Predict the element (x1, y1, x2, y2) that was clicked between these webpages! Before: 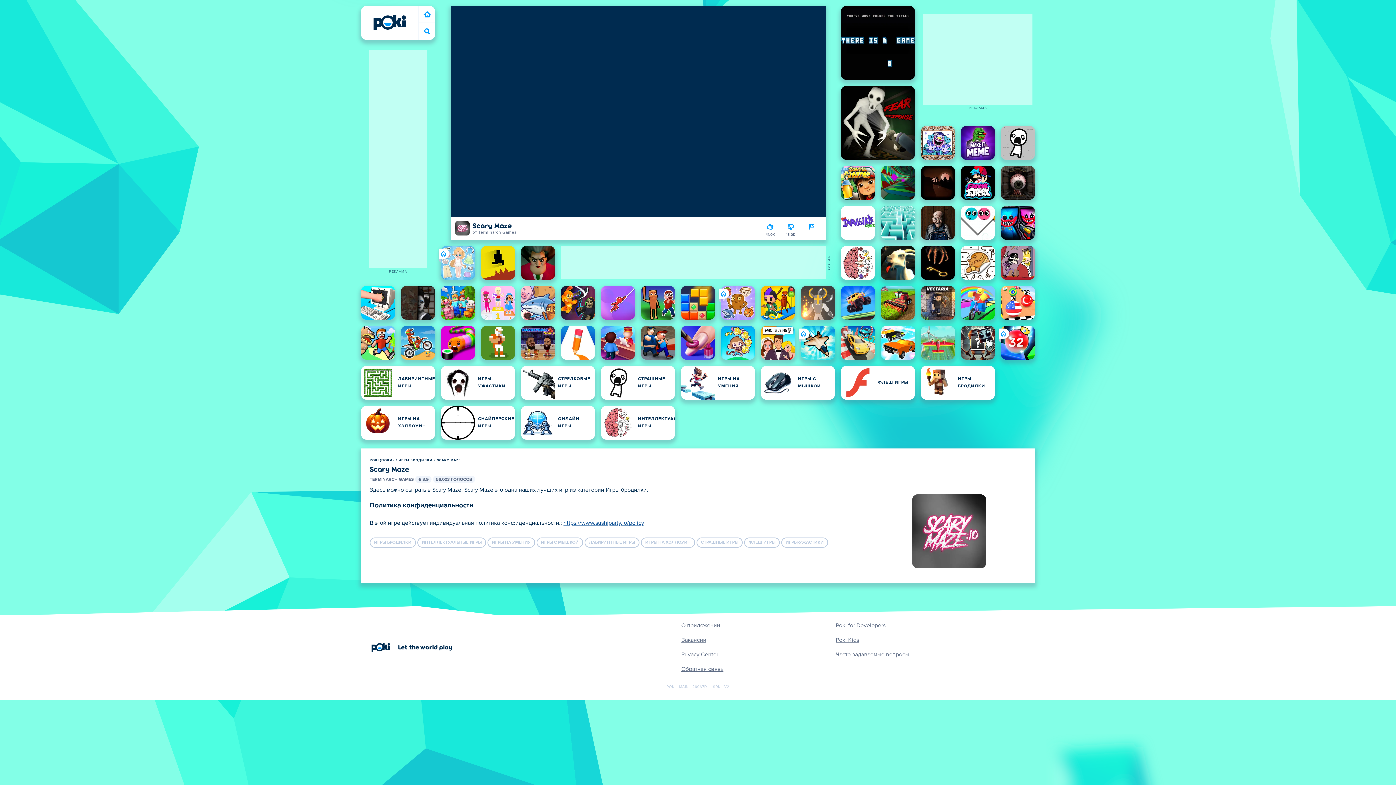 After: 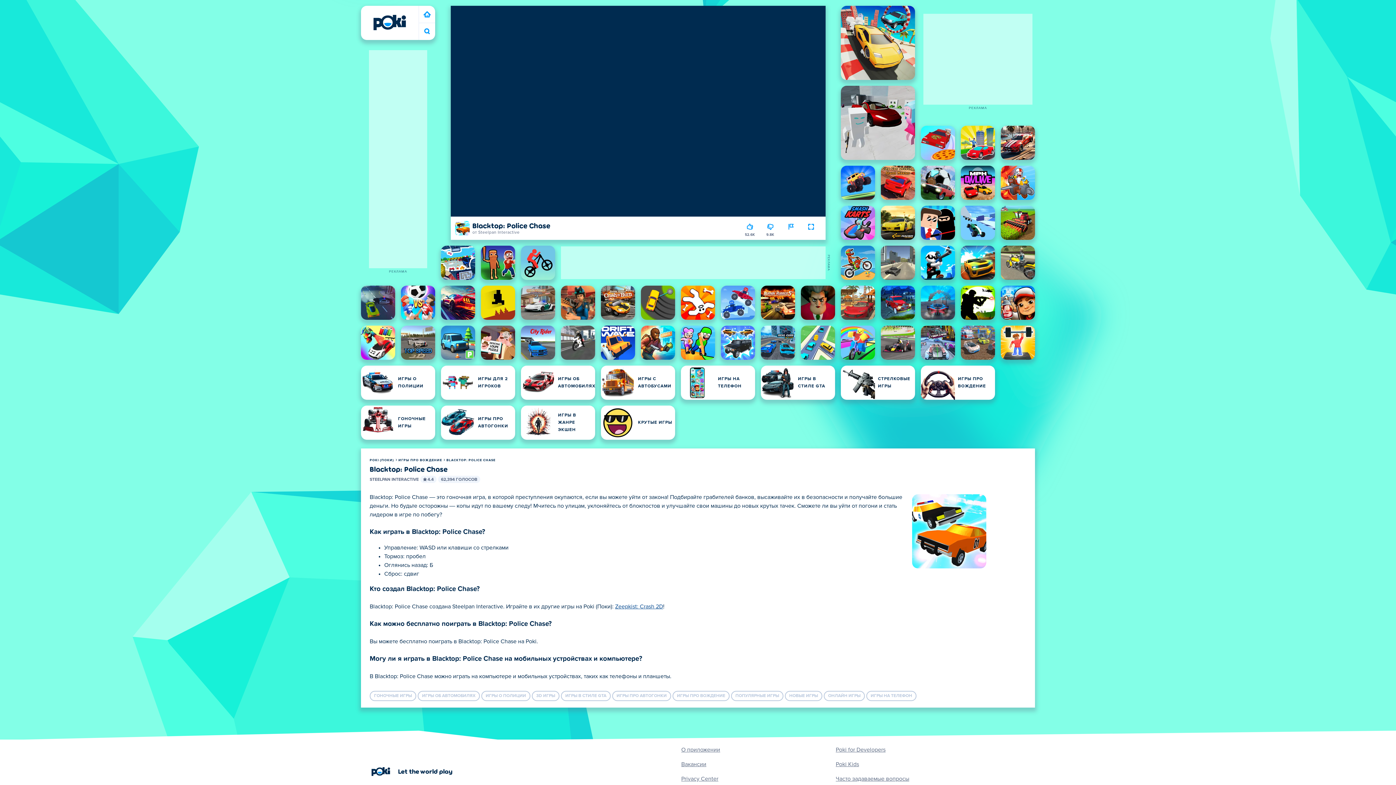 Action: bbox: (881, 325, 915, 360) label: Blacktop: Police Chase